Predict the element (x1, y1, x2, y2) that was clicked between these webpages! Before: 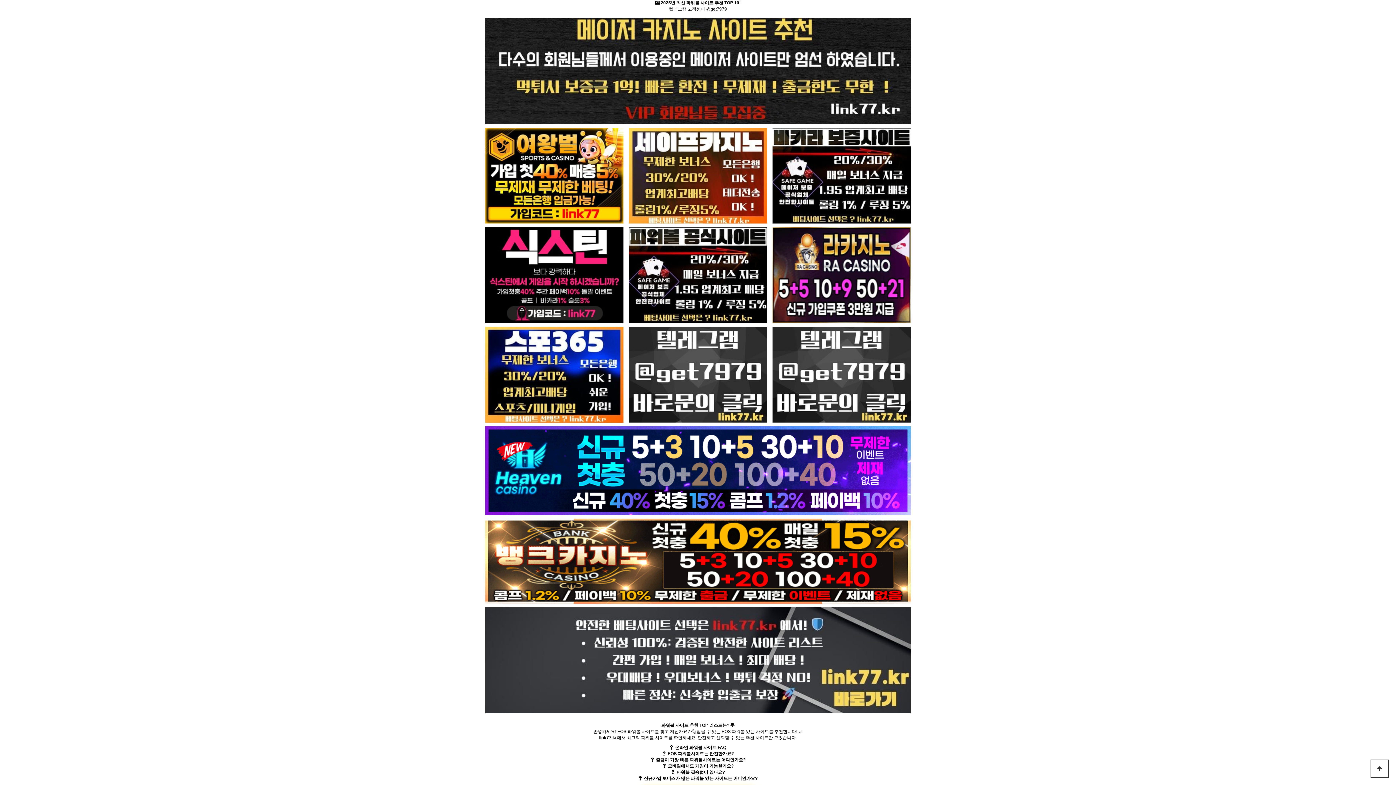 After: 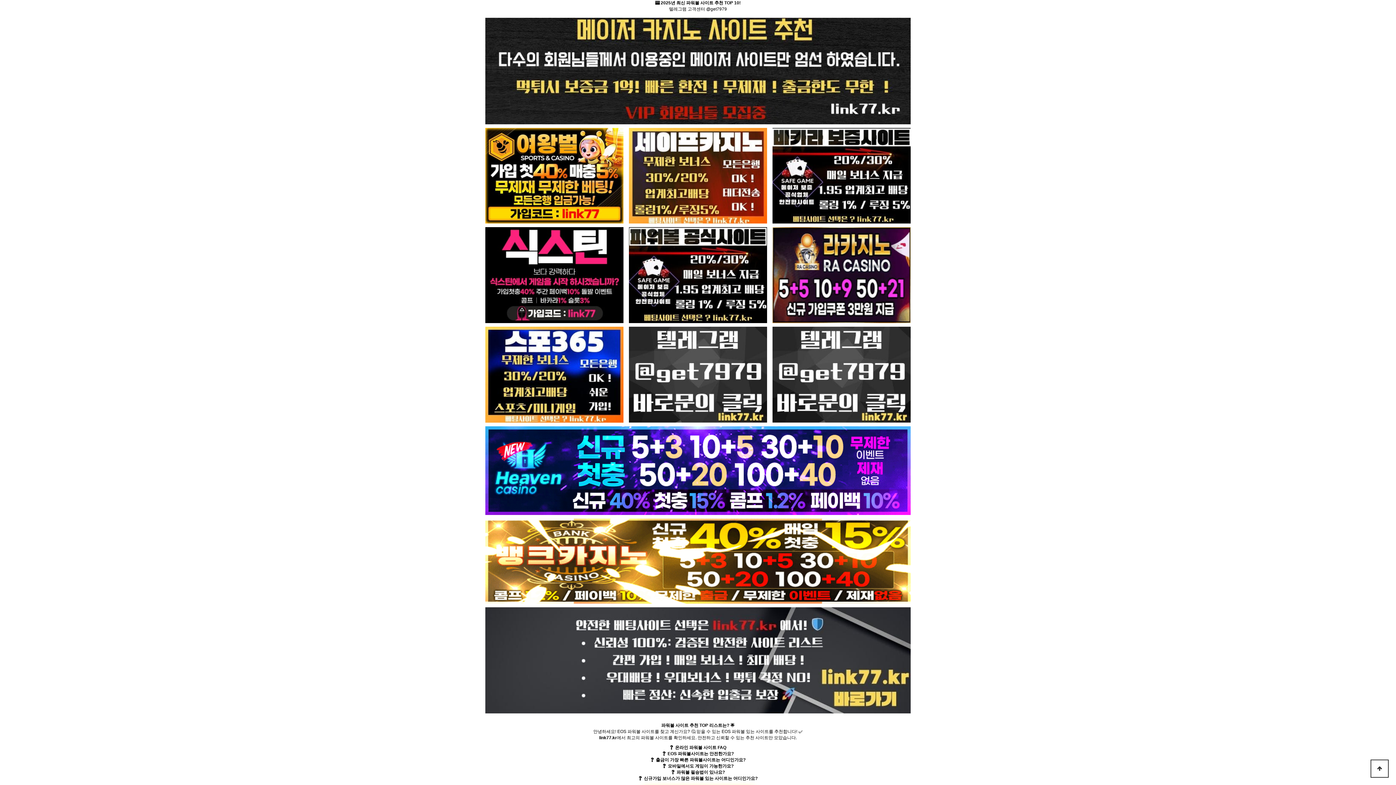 Action: bbox: (627, 225, 769, 325)